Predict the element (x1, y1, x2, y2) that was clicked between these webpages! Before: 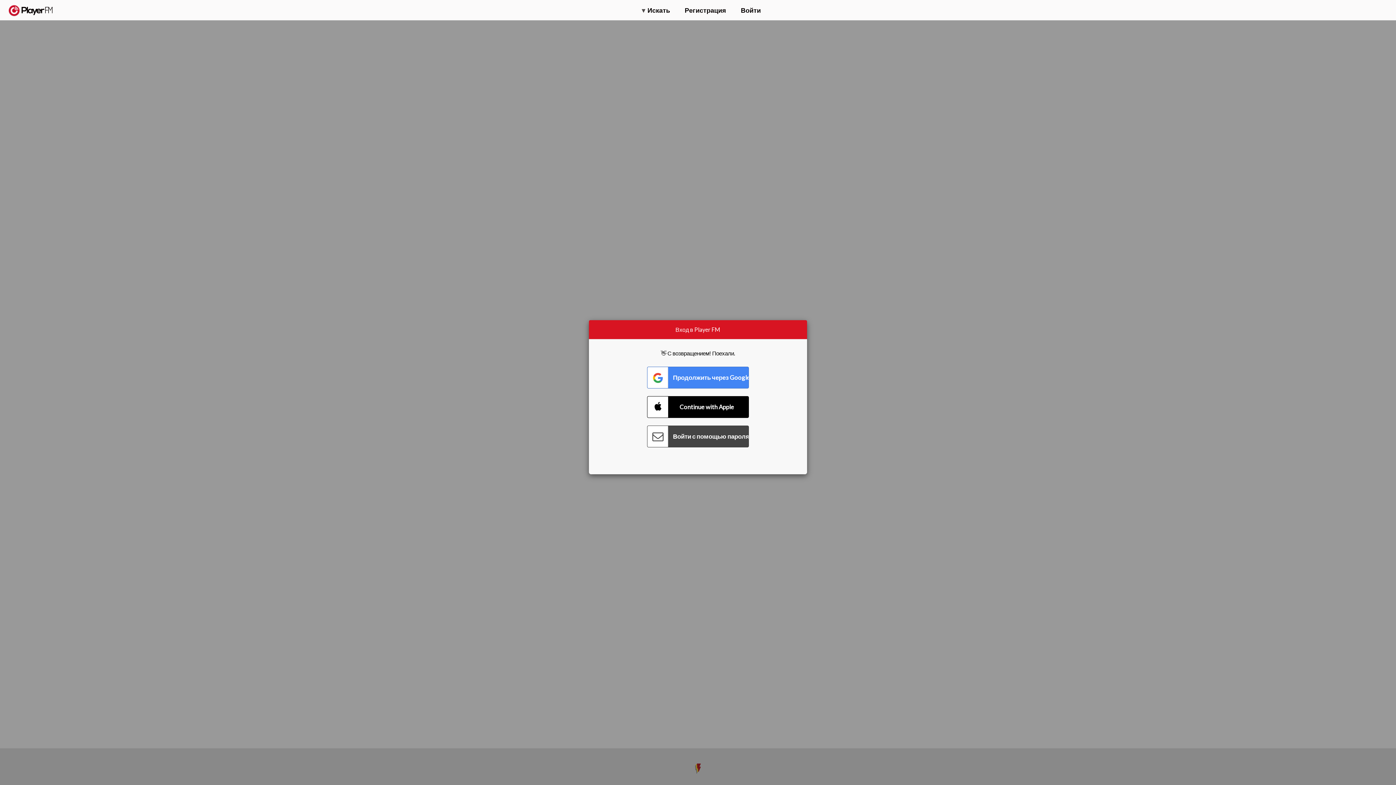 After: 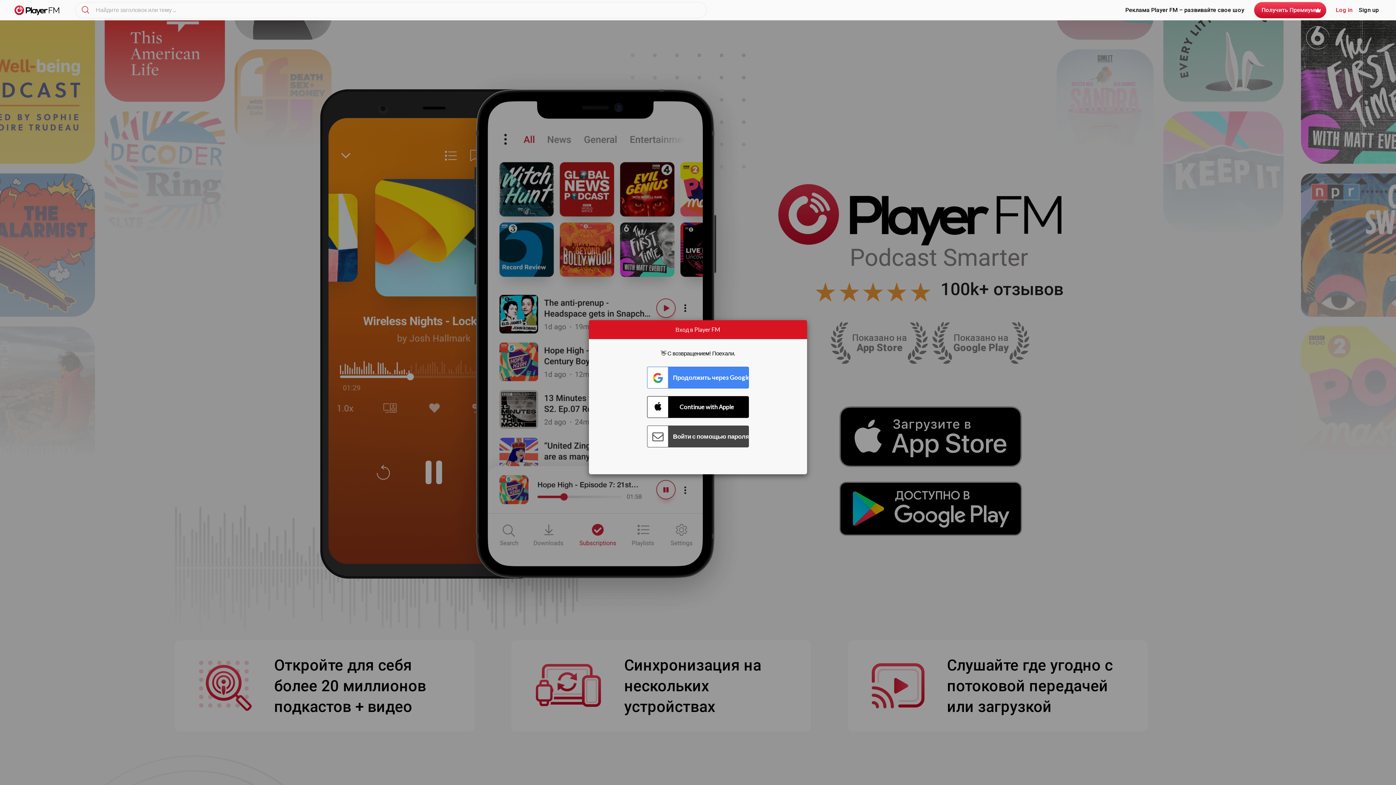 Action: label:   bbox: (8, 5, 52, 15)